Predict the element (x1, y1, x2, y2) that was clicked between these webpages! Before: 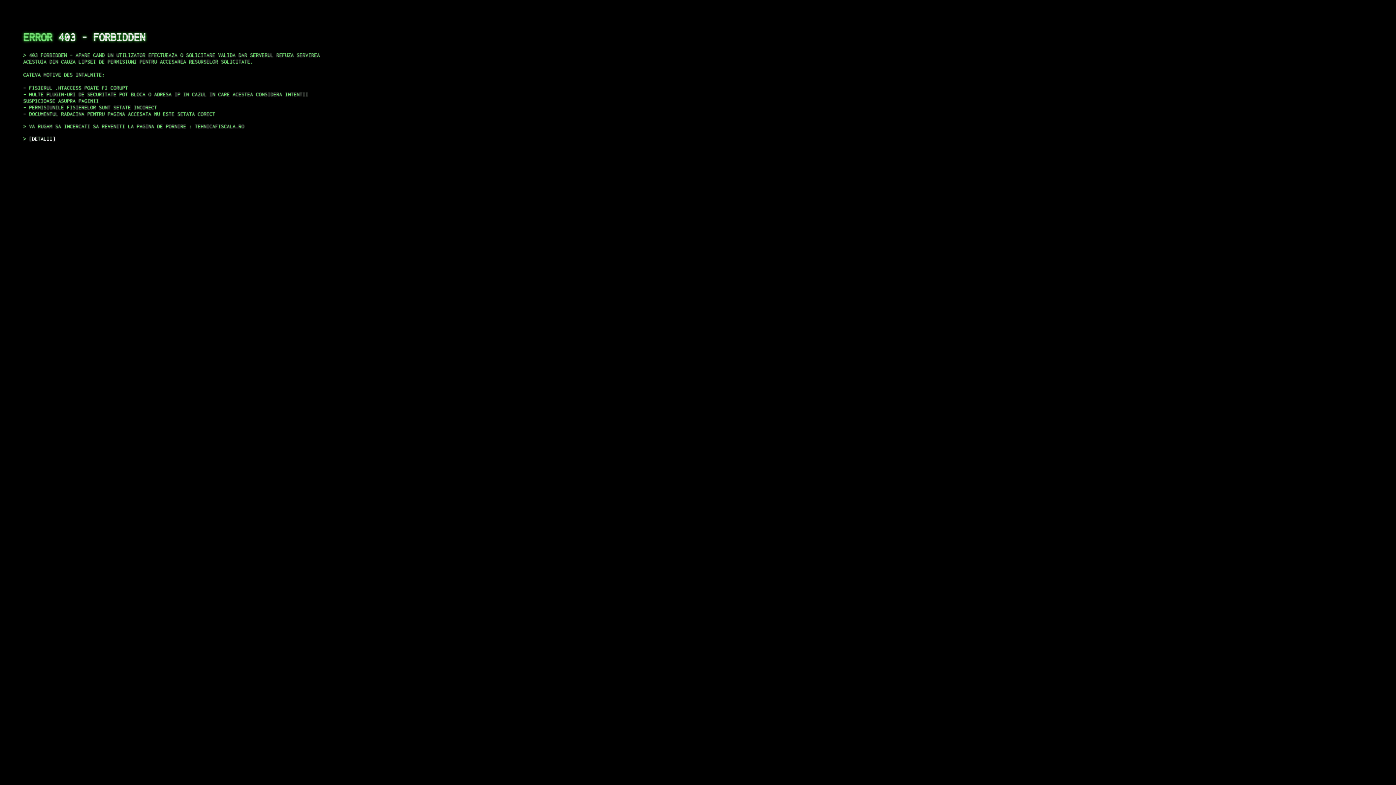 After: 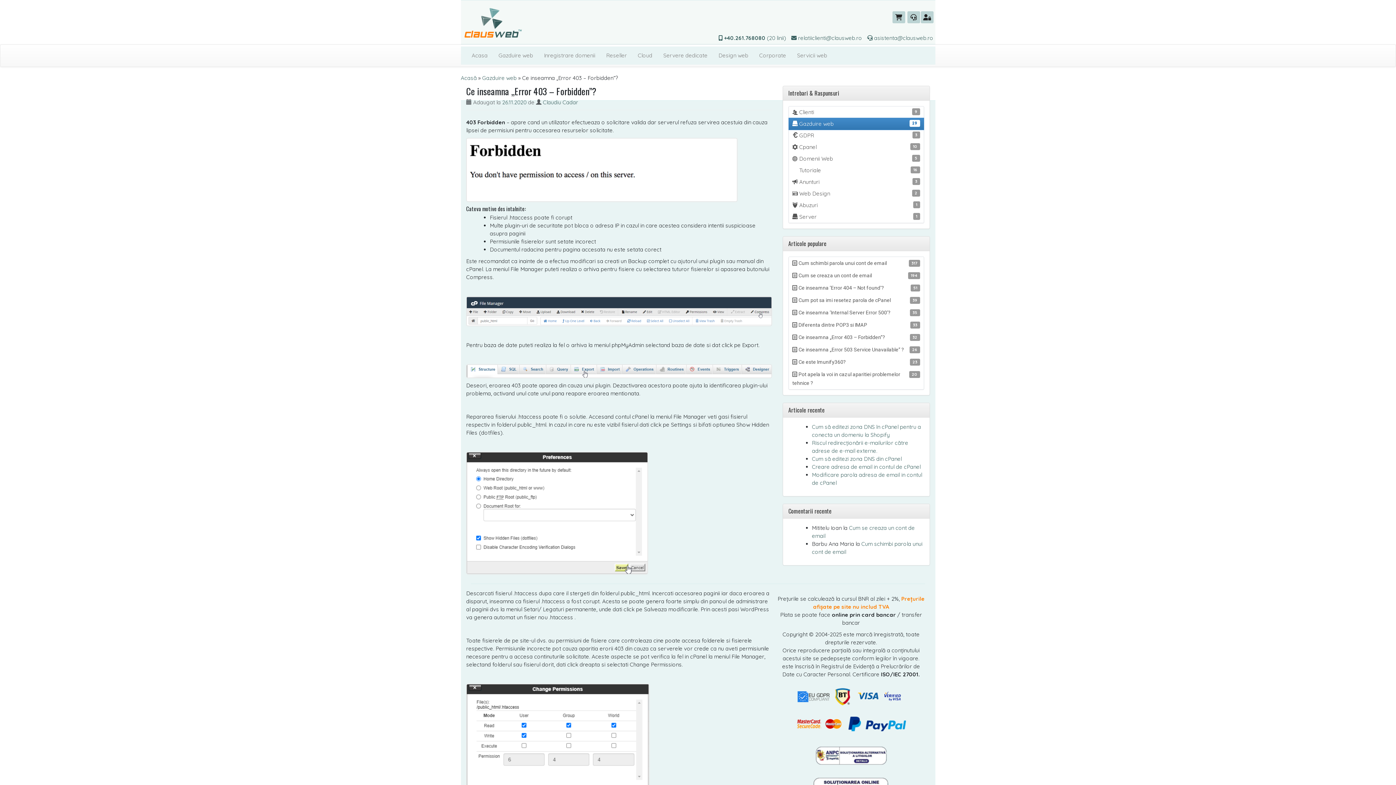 Action: bbox: (29, 135, 55, 141) label: DETALII